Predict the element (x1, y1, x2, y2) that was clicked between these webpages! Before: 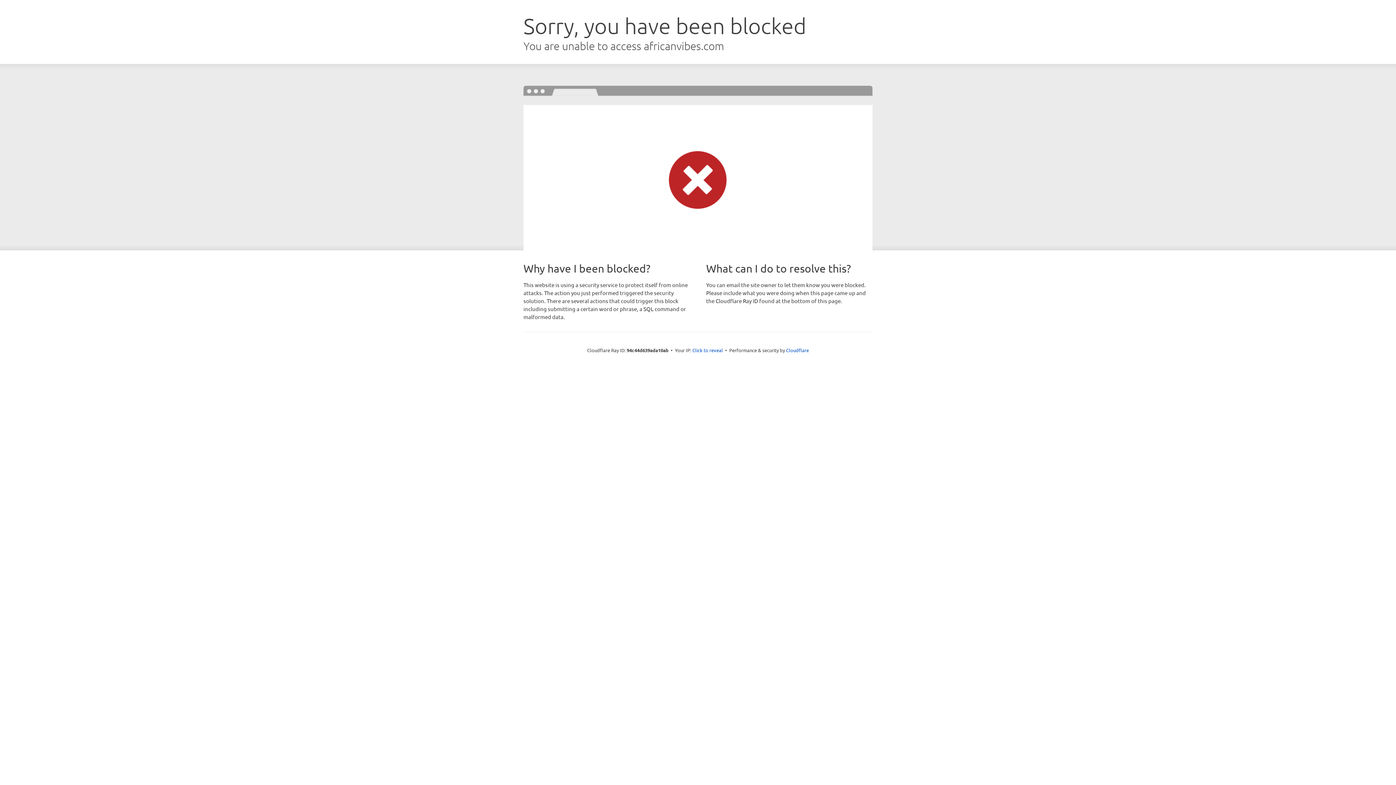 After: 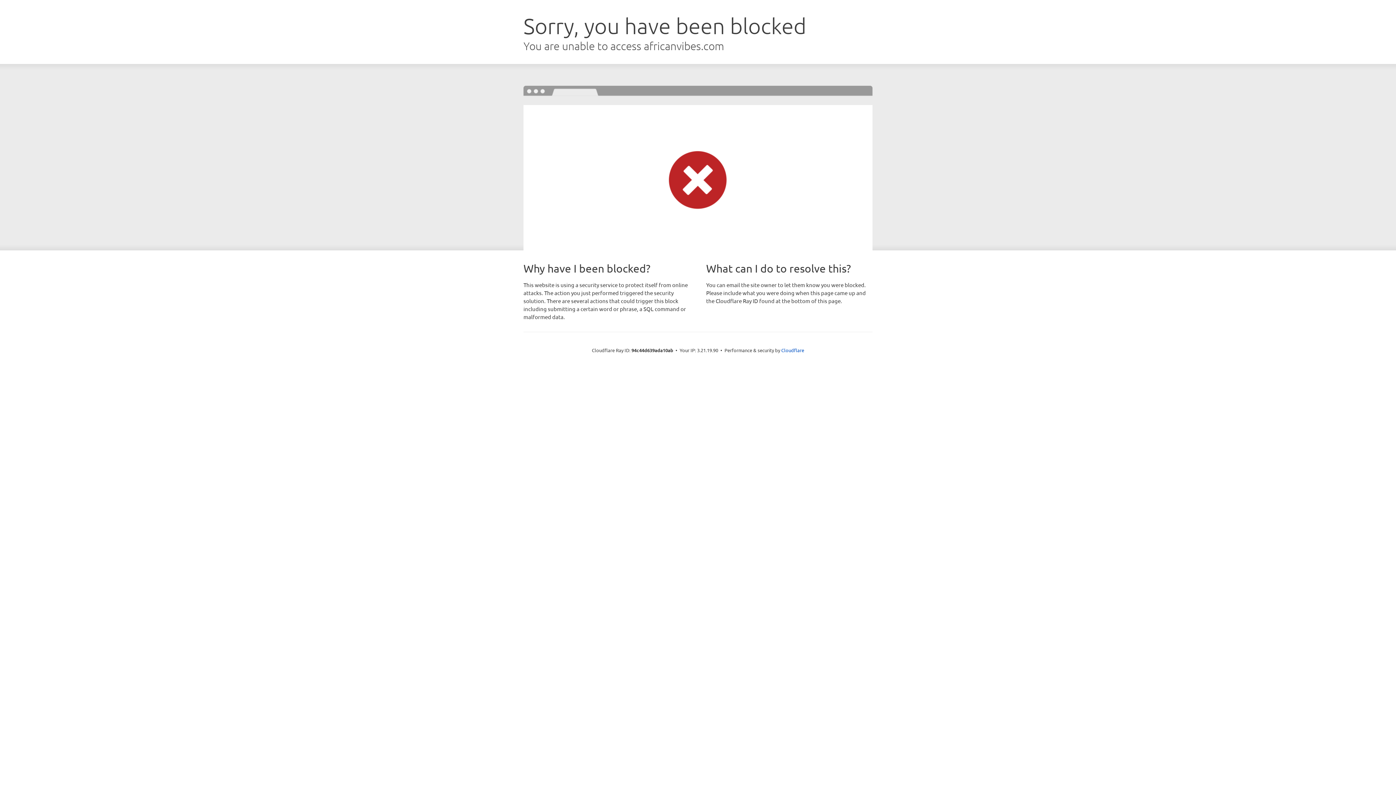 Action: label: Click to reveal bbox: (692, 346, 723, 353)